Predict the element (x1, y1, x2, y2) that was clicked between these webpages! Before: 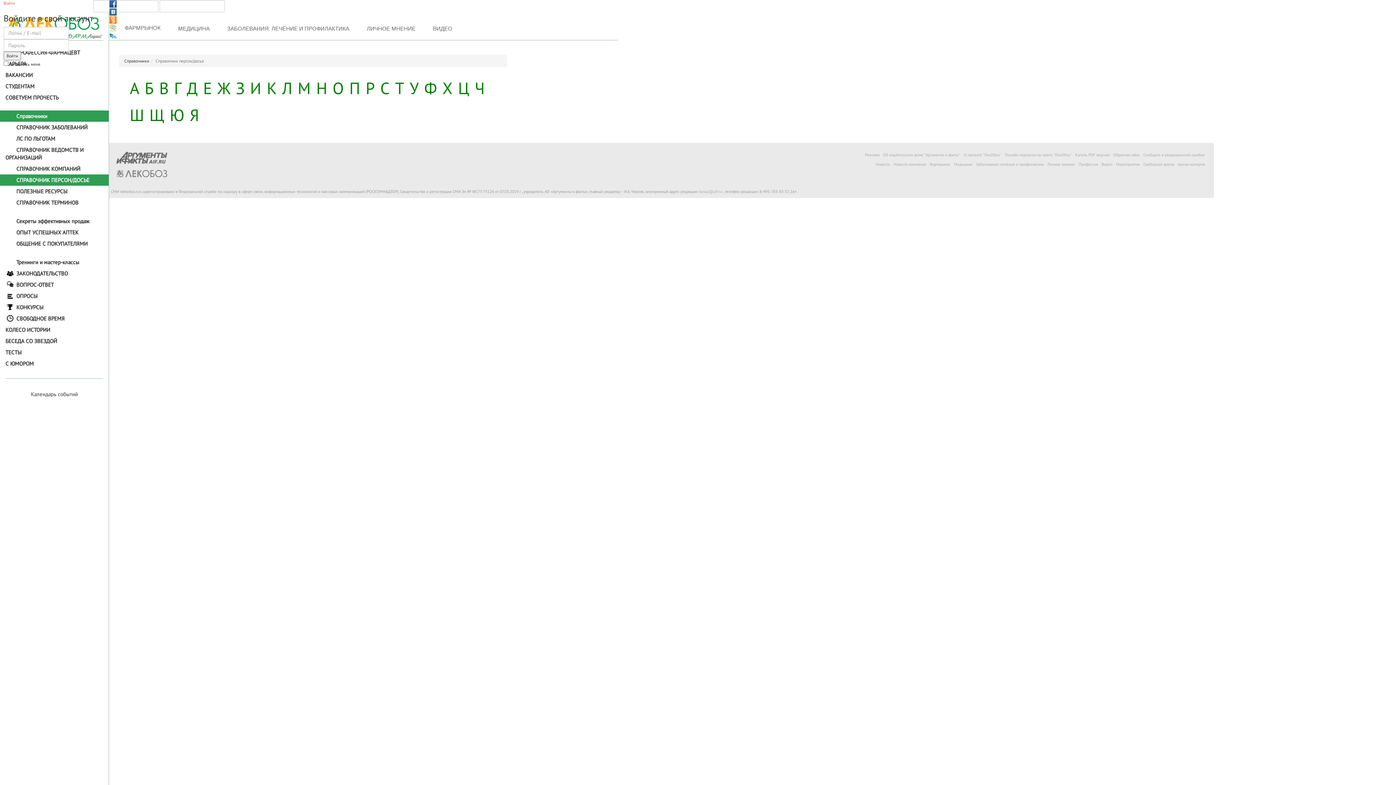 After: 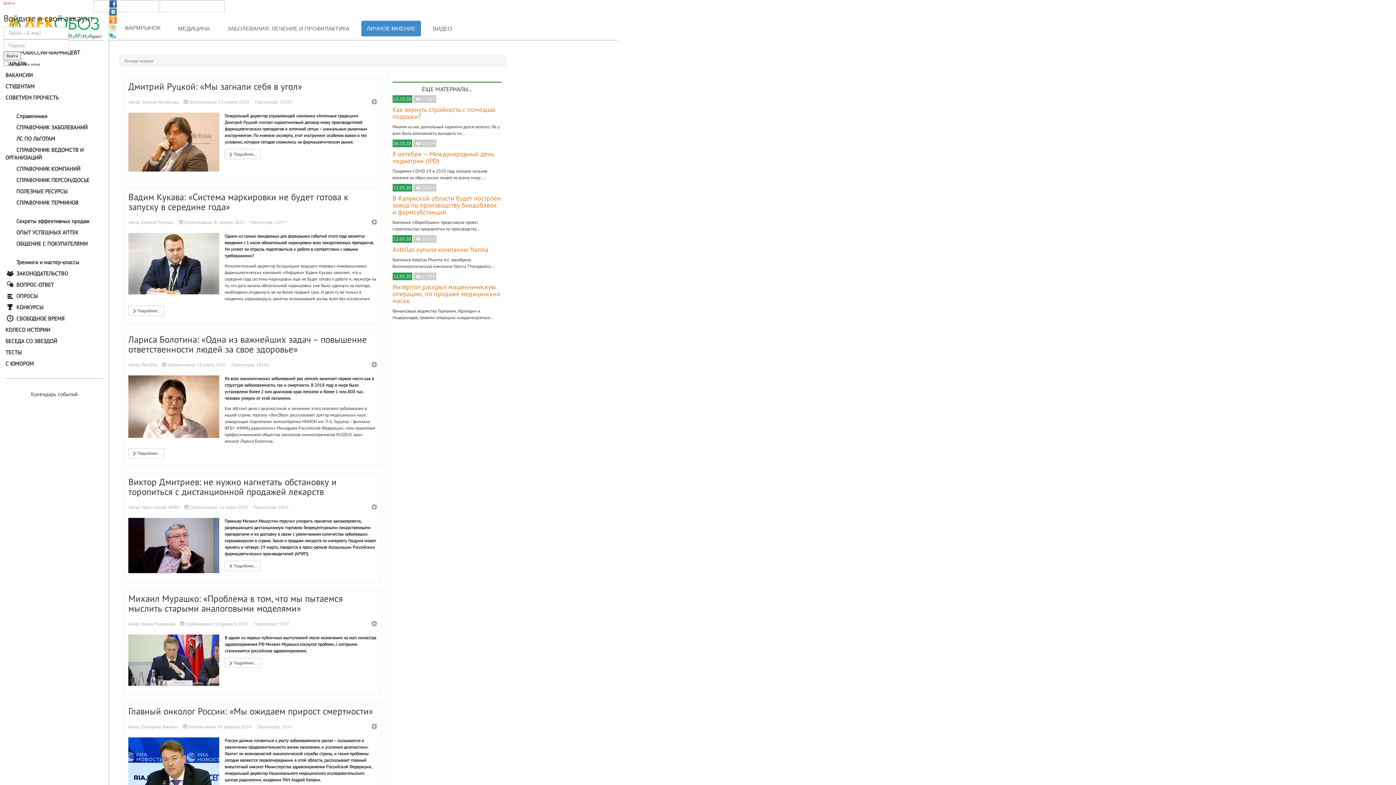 Action: label: ЛИЧНОЕ МНЕНИЕ bbox: (361, 20, 421, 36)